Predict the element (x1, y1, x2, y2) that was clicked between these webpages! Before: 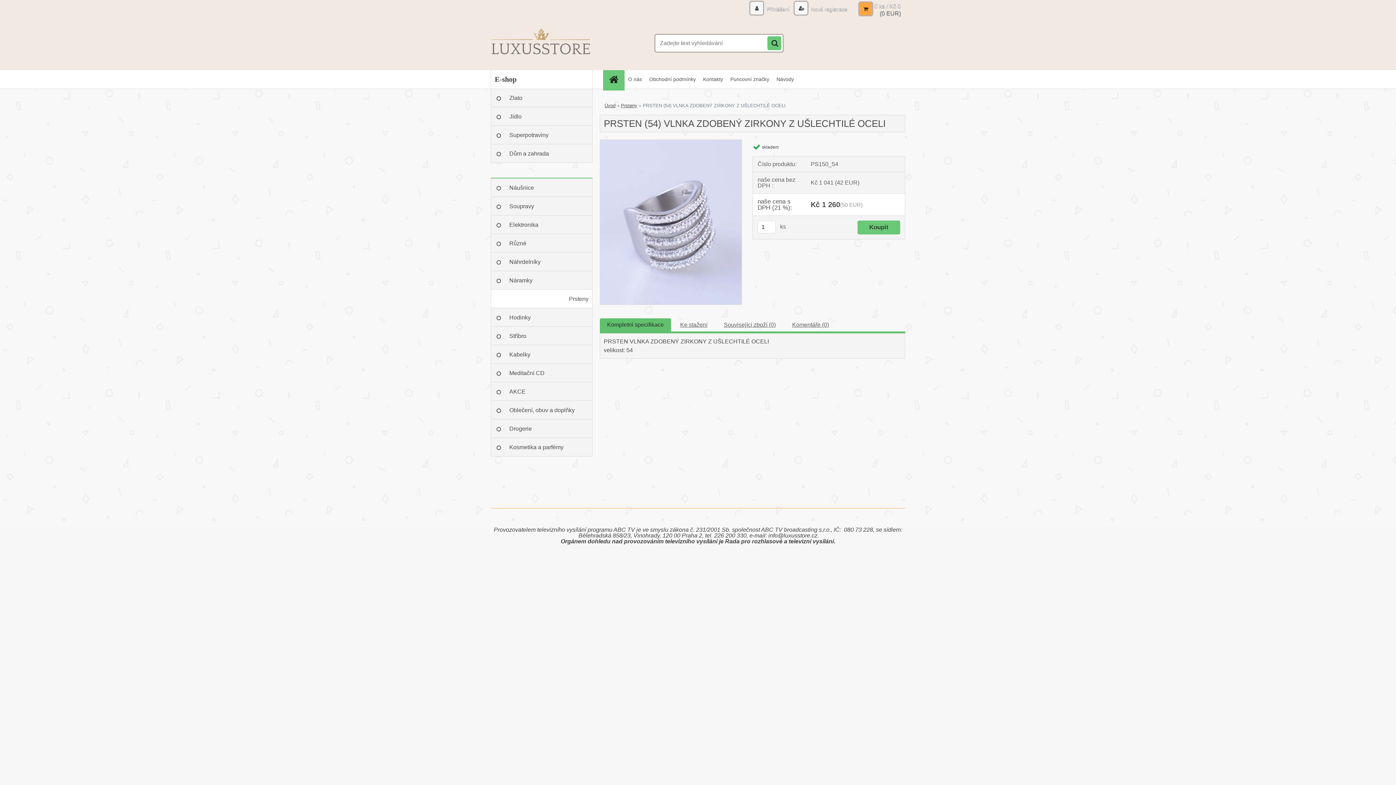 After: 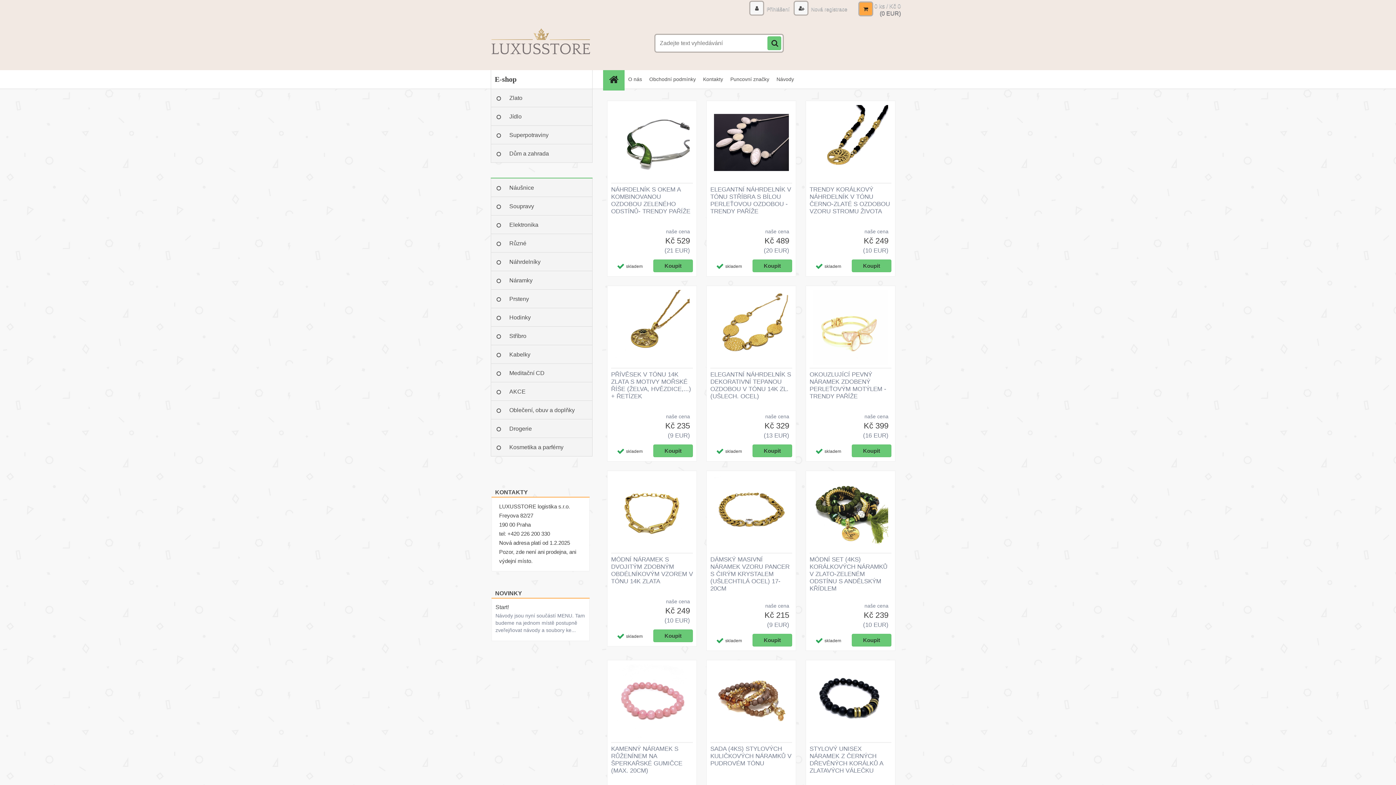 Action: label: Logo bbox: (490, 25, 590, 61)